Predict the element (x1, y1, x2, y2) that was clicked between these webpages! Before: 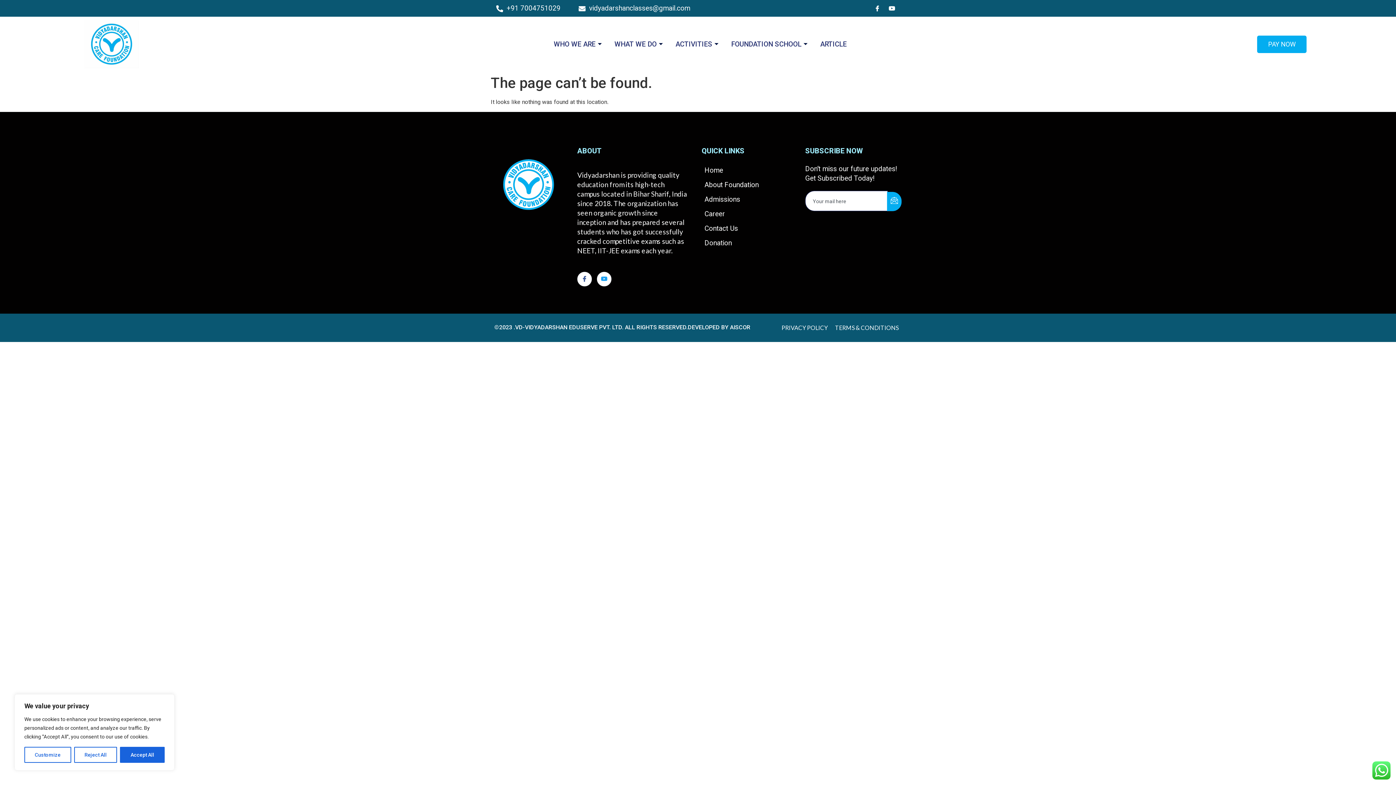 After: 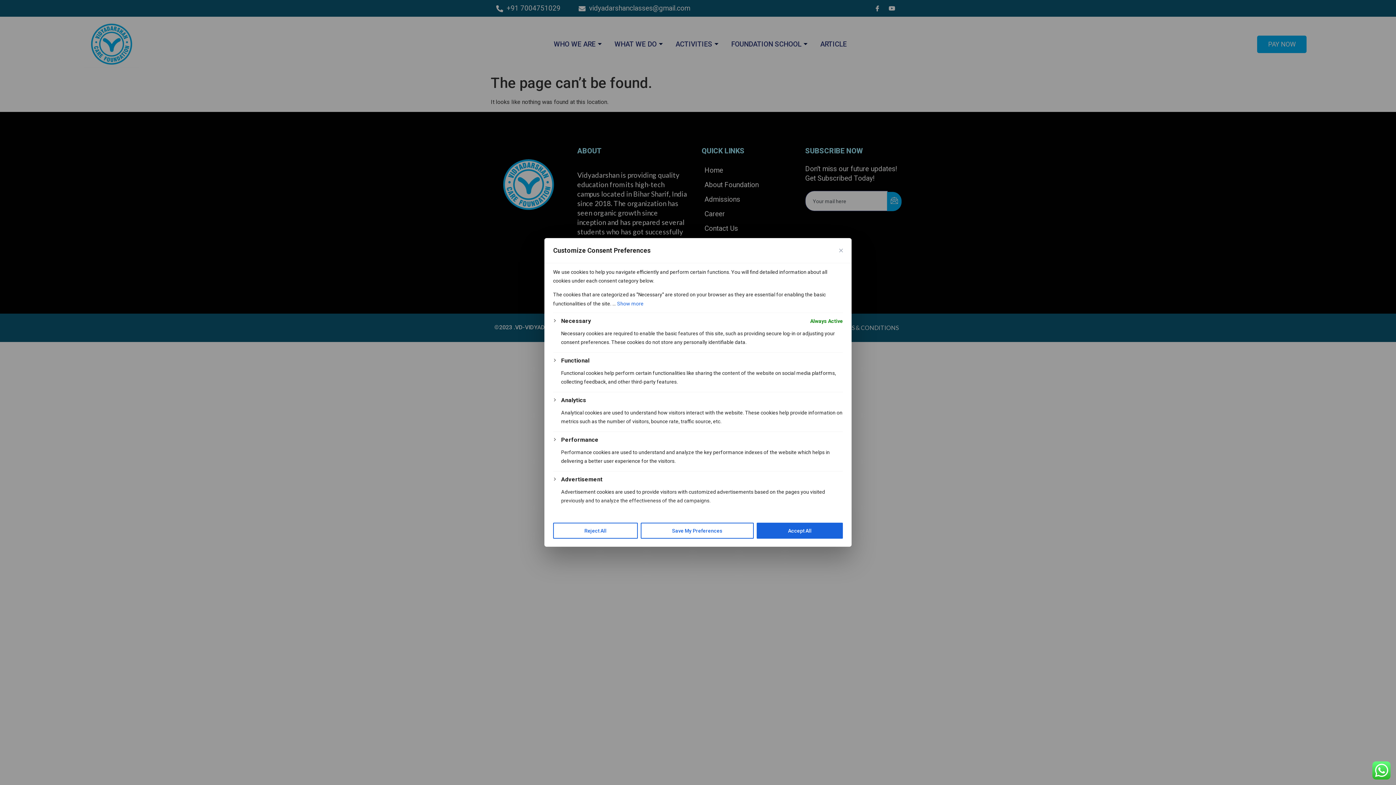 Action: bbox: (24, 747, 71, 763) label: Customize